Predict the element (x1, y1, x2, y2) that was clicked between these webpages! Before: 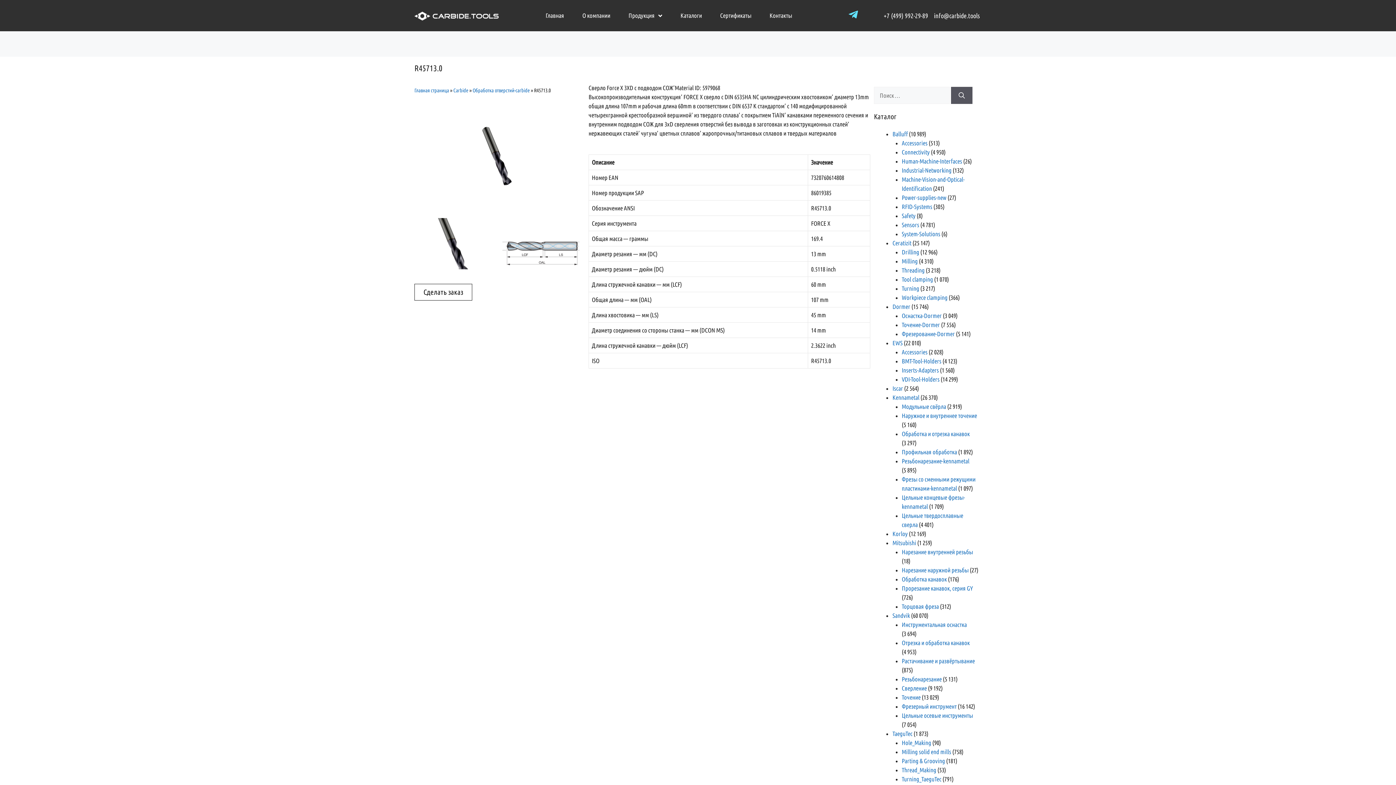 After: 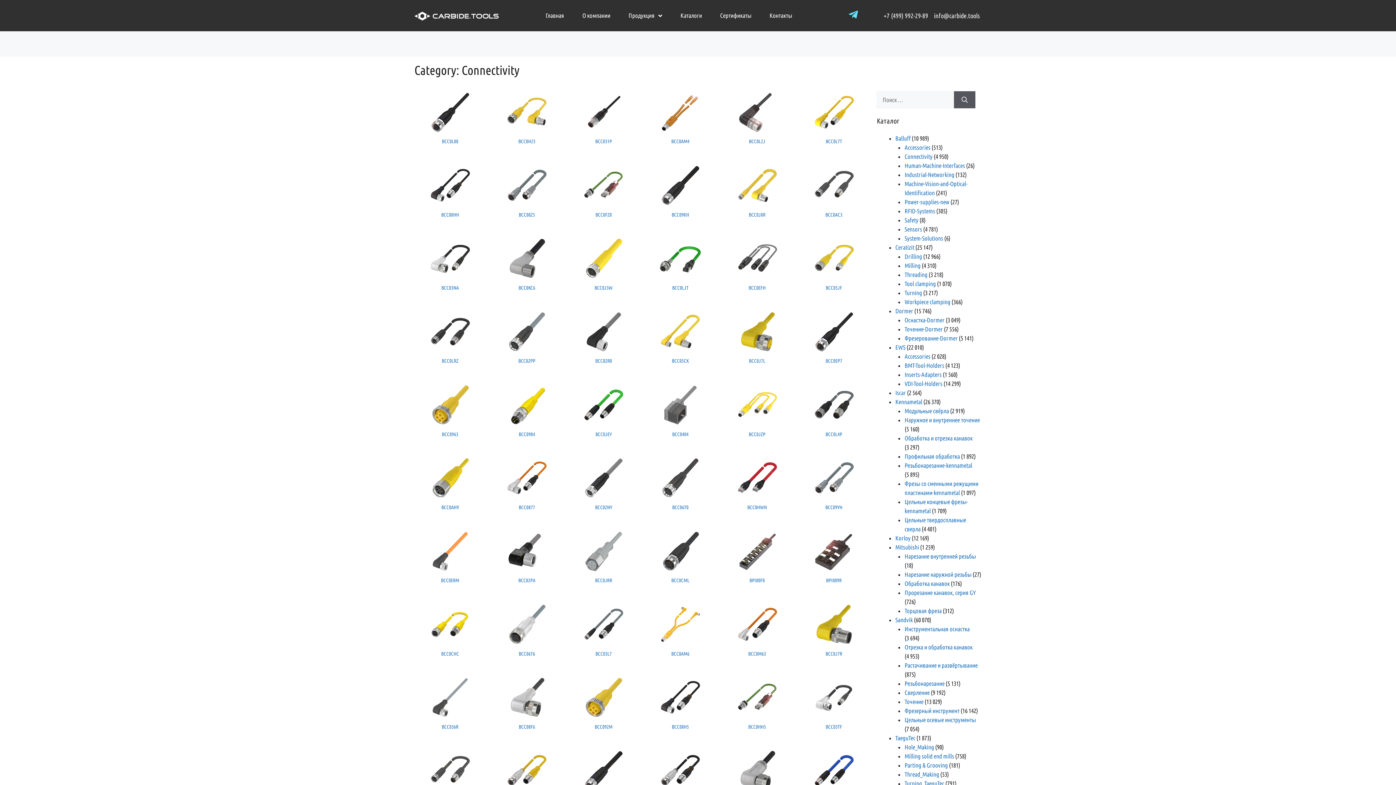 Action: bbox: (902, 148, 930, 155) label: Connectivity